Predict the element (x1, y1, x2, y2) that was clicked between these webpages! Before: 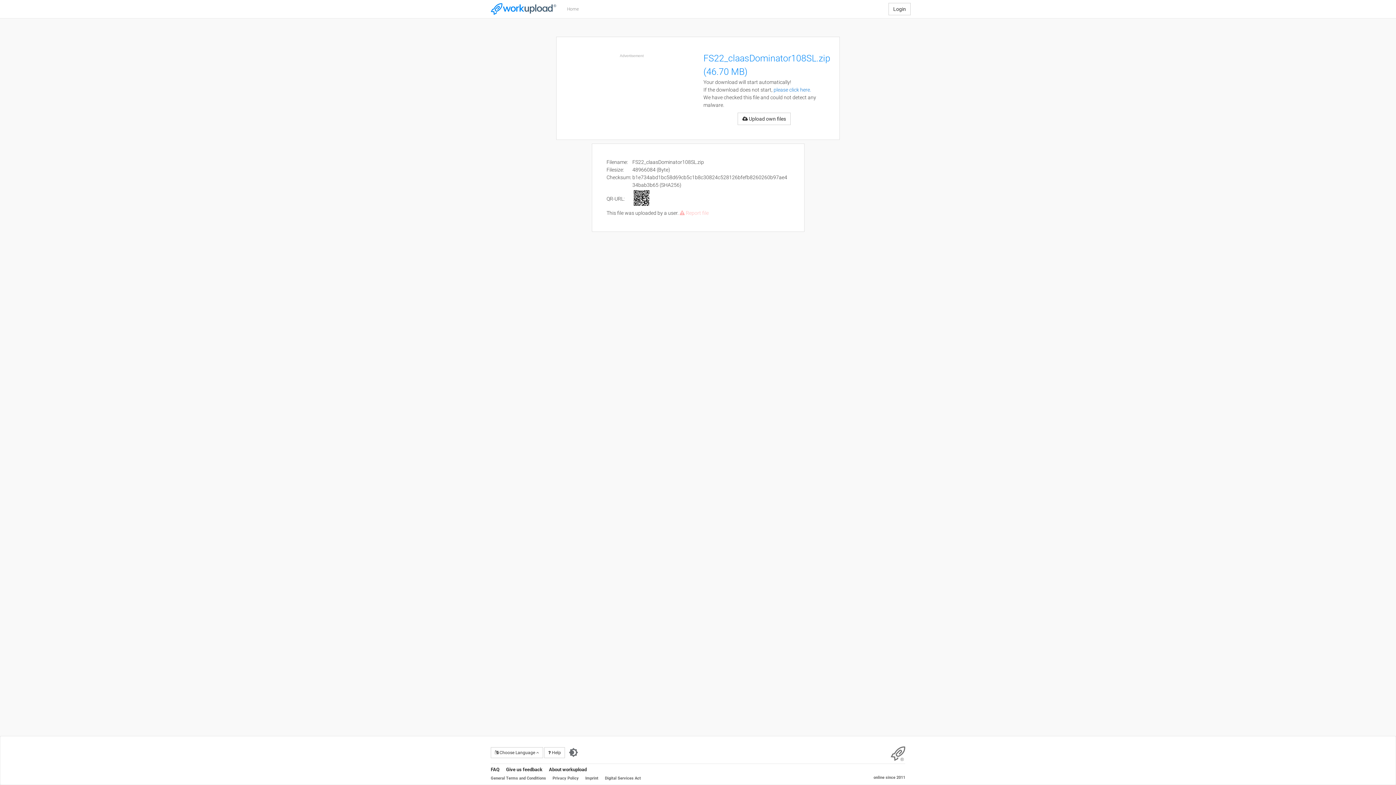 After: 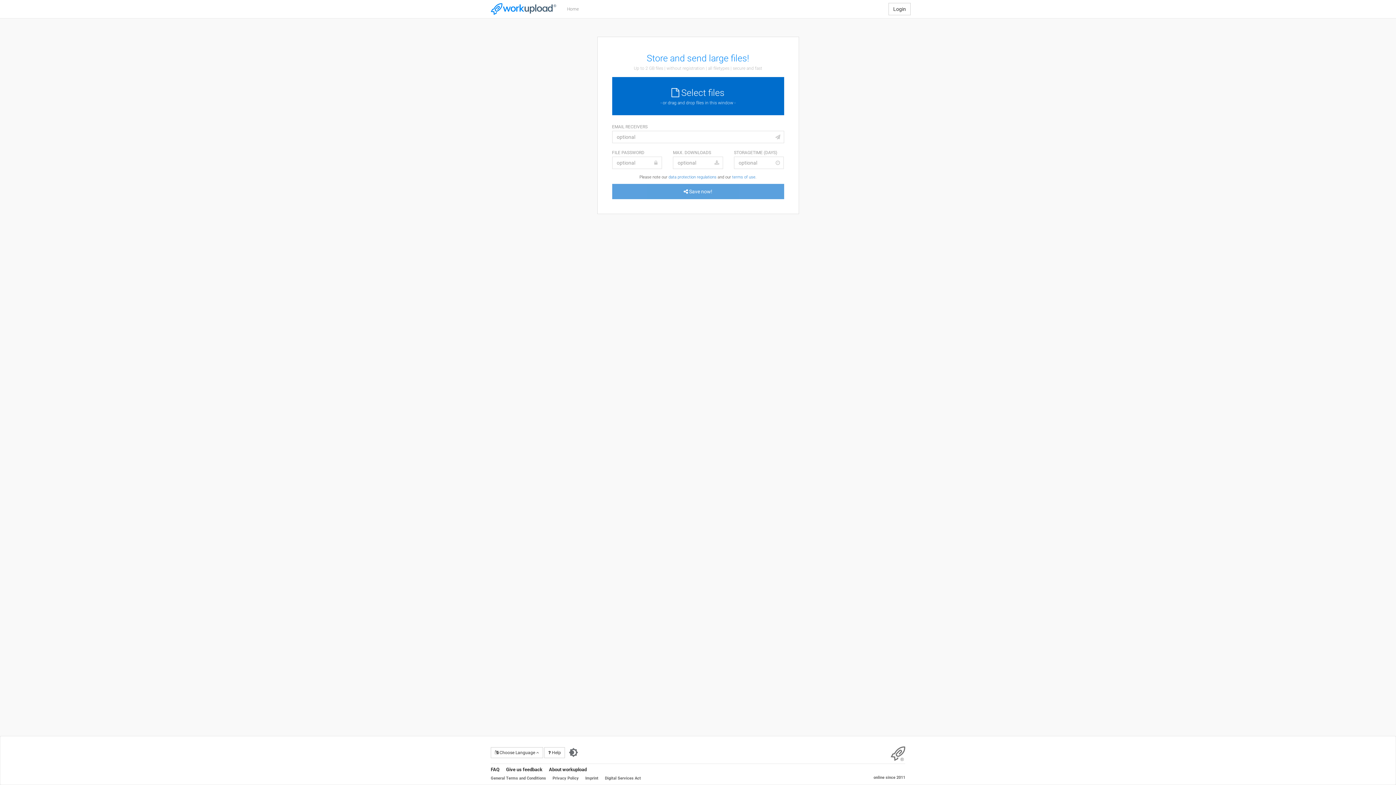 Action: bbox: (485, 0, 561, 18)